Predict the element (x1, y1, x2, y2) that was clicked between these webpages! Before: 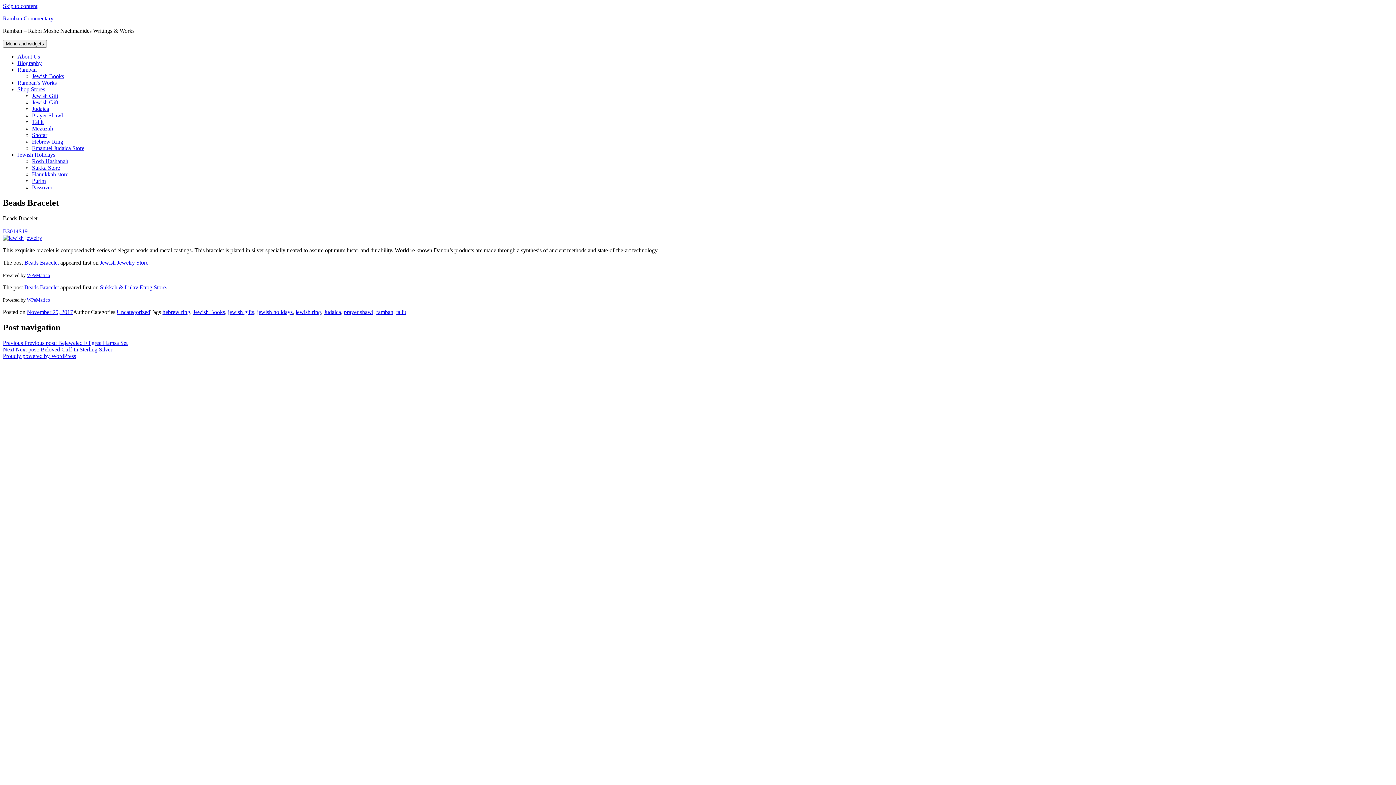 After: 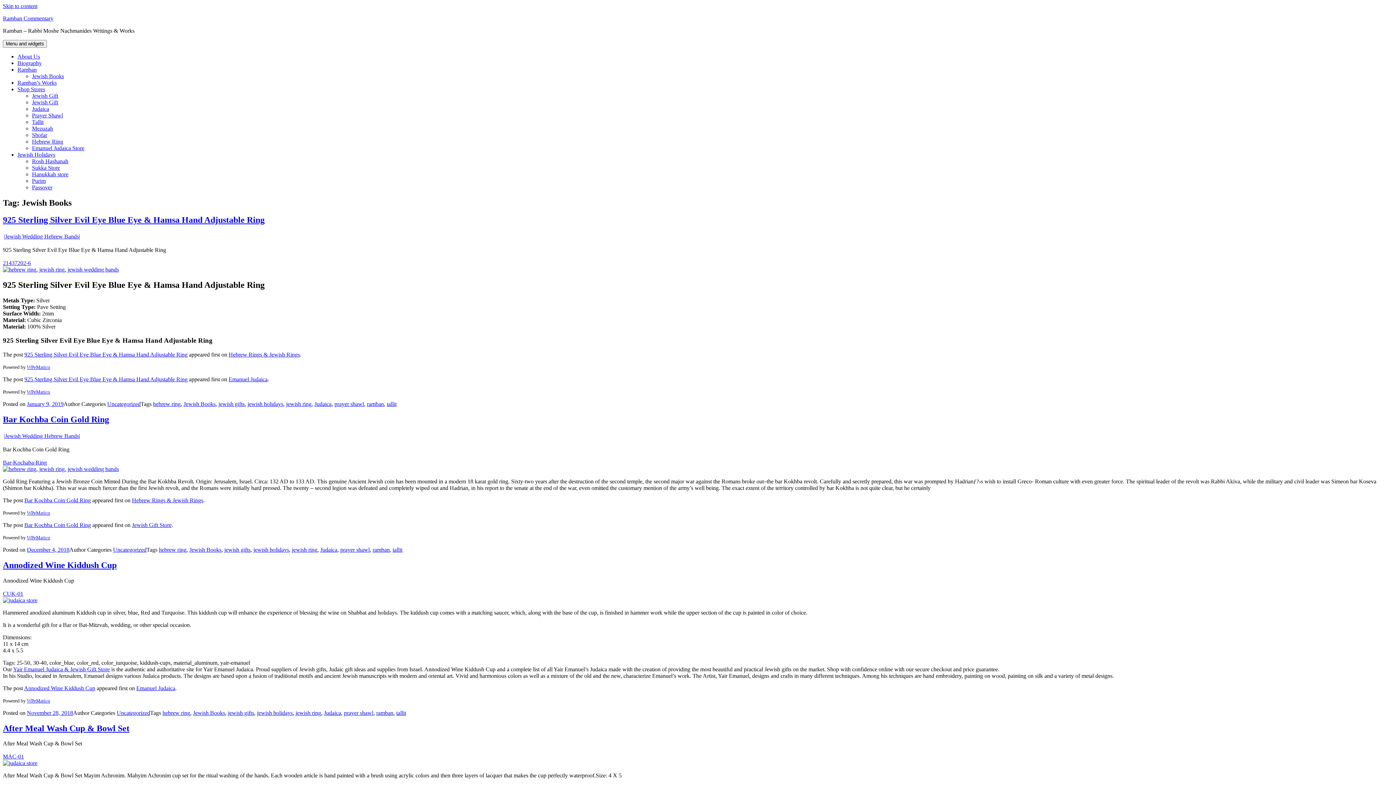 Action: label: Jewish Books bbox: (193, 309, 225, 315)